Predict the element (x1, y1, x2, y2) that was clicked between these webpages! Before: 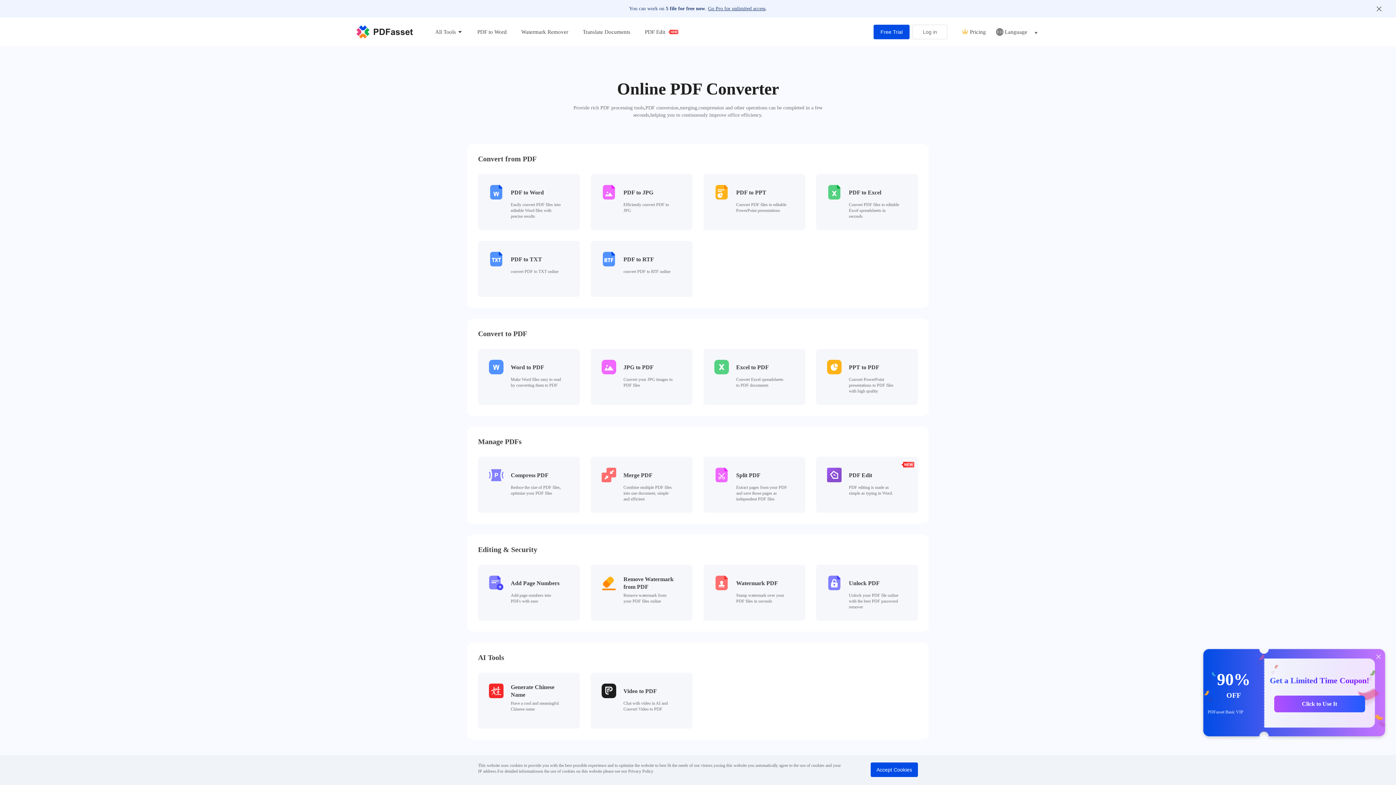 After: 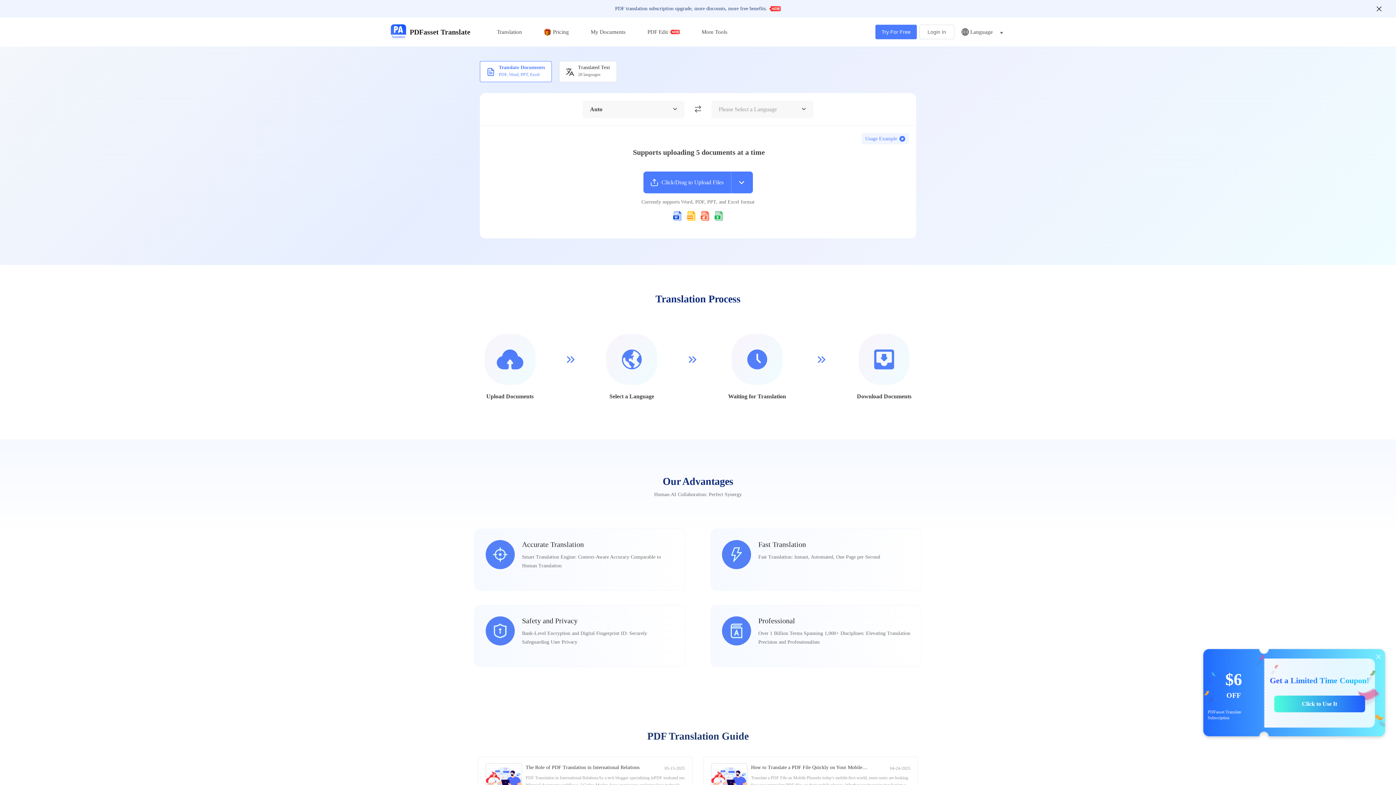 Action: label: Translate Documents bbox: (580, 24, 633, 39)